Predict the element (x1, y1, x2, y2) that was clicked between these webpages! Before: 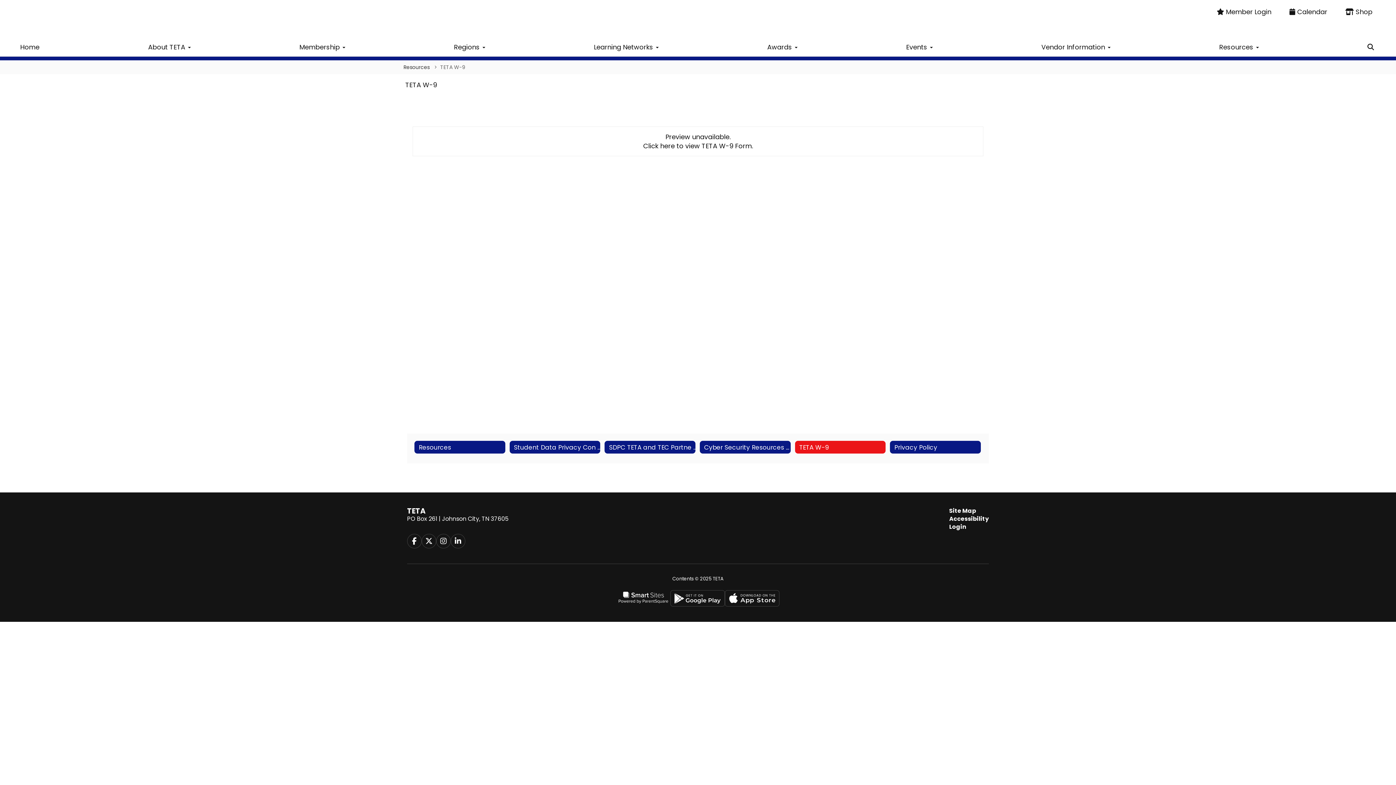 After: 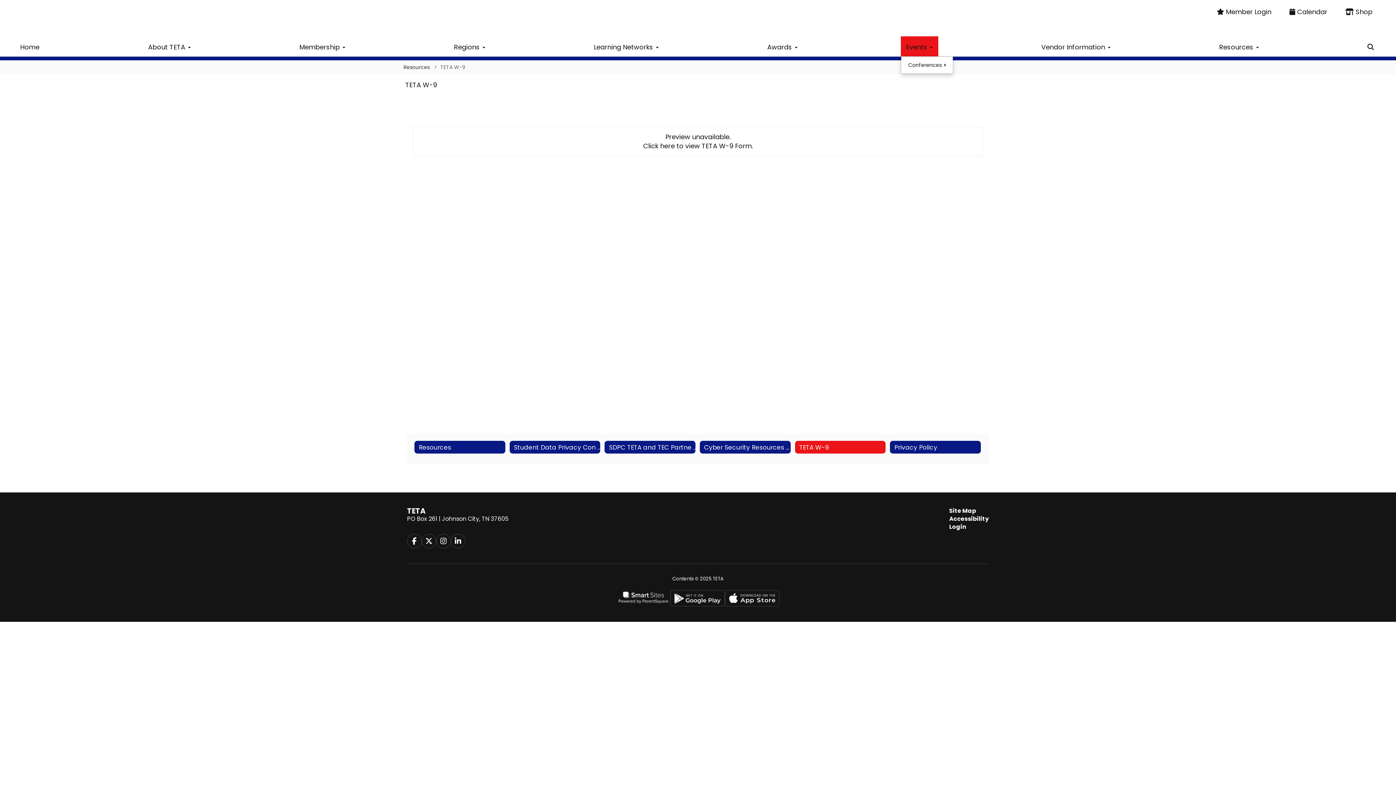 Action: label: Events  bbox: (900, 36, 938, 56)